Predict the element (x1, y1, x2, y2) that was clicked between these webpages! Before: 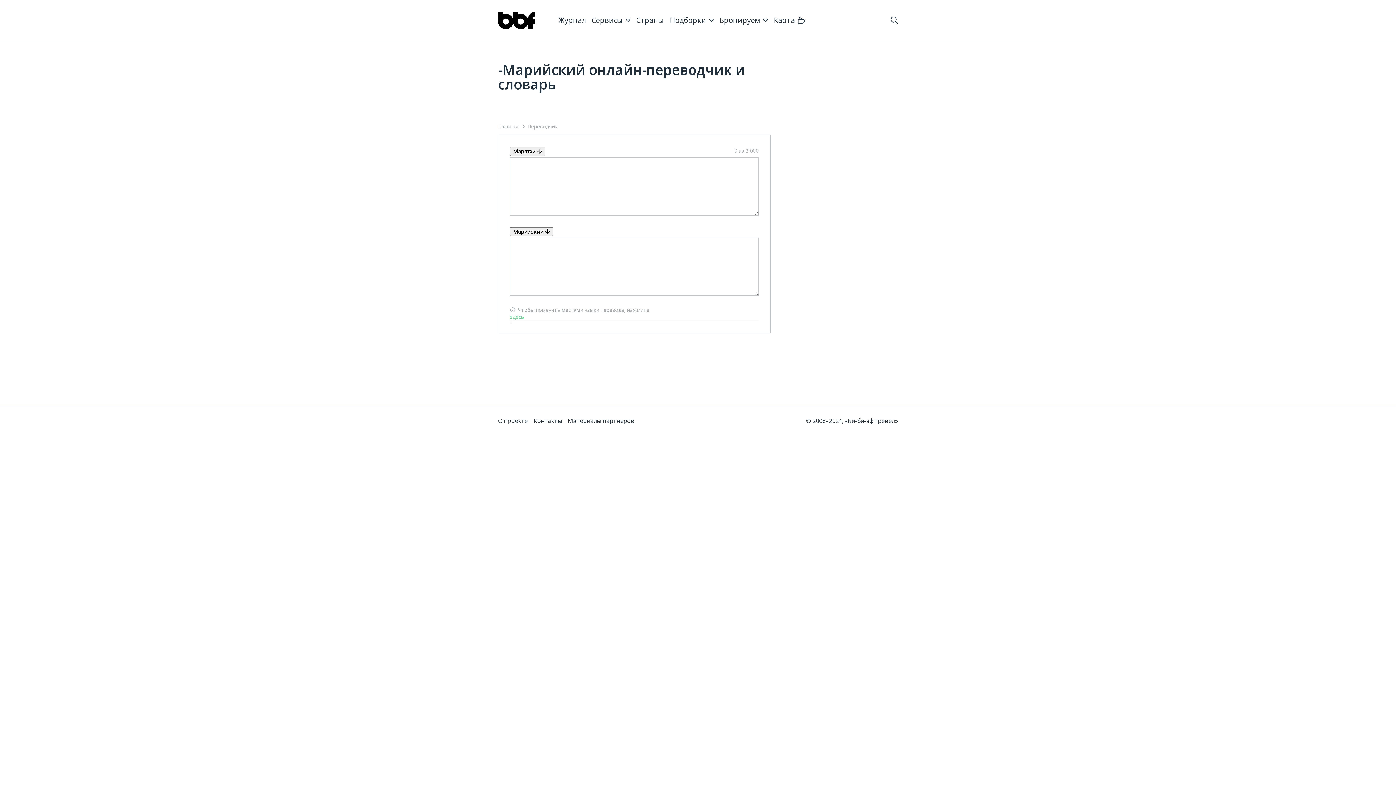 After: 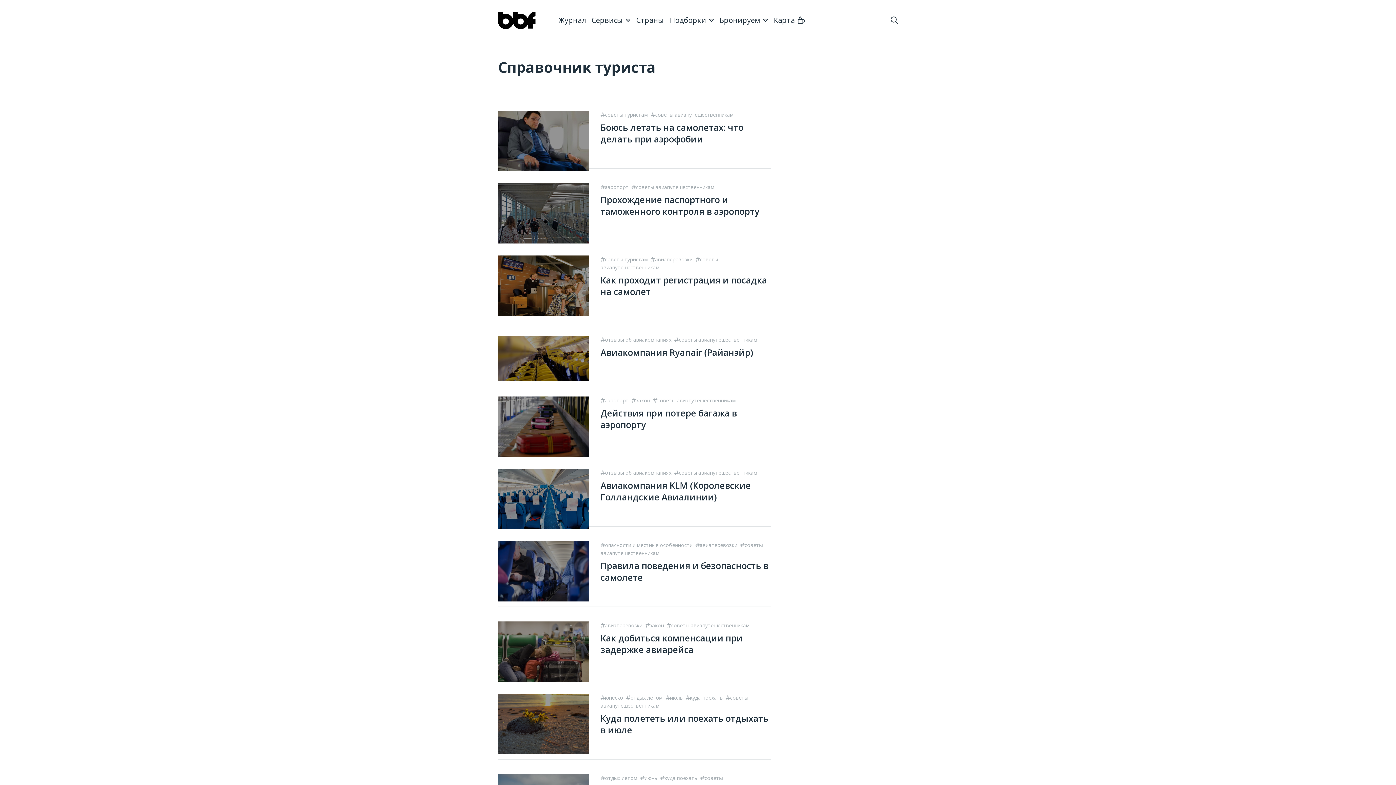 Action: bbox: (558, 16, 585, 31) label: Журнал